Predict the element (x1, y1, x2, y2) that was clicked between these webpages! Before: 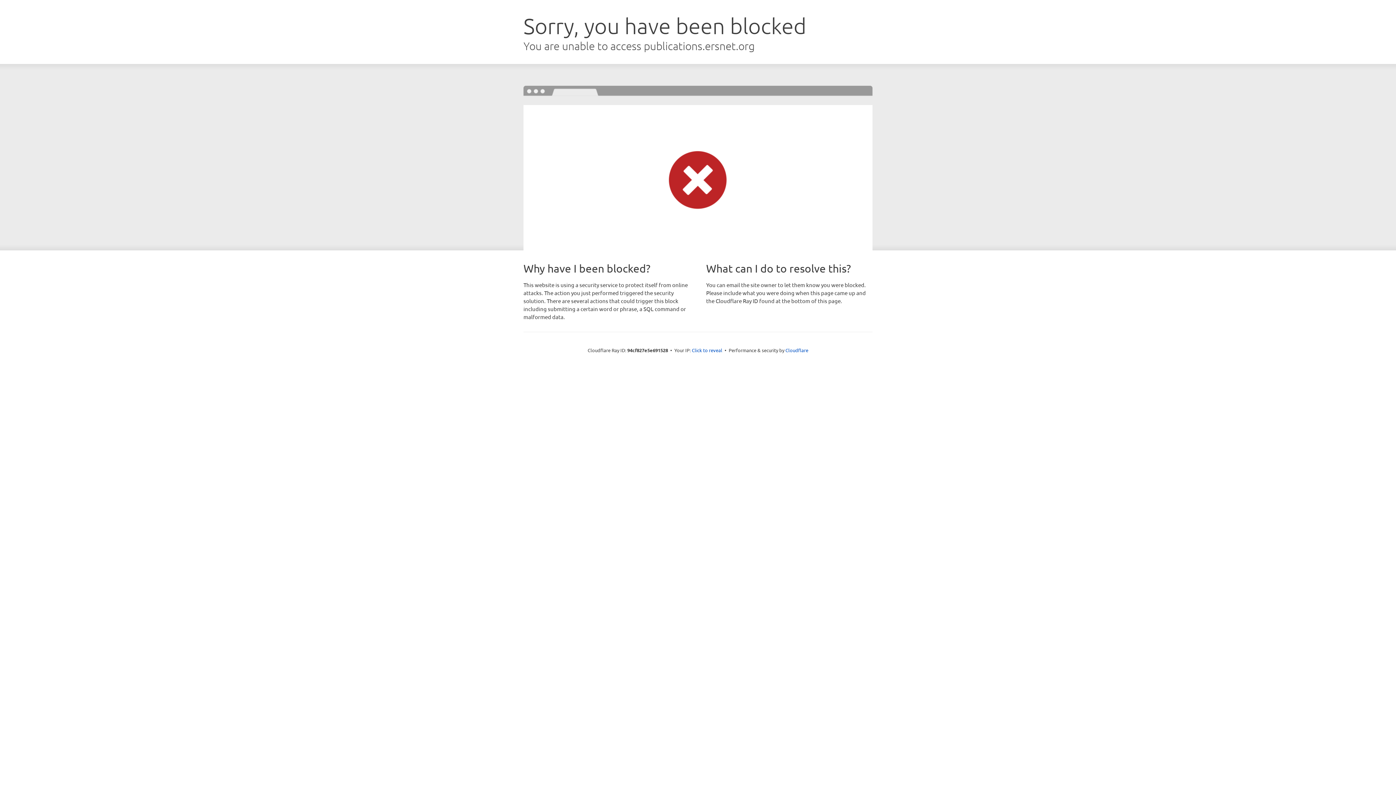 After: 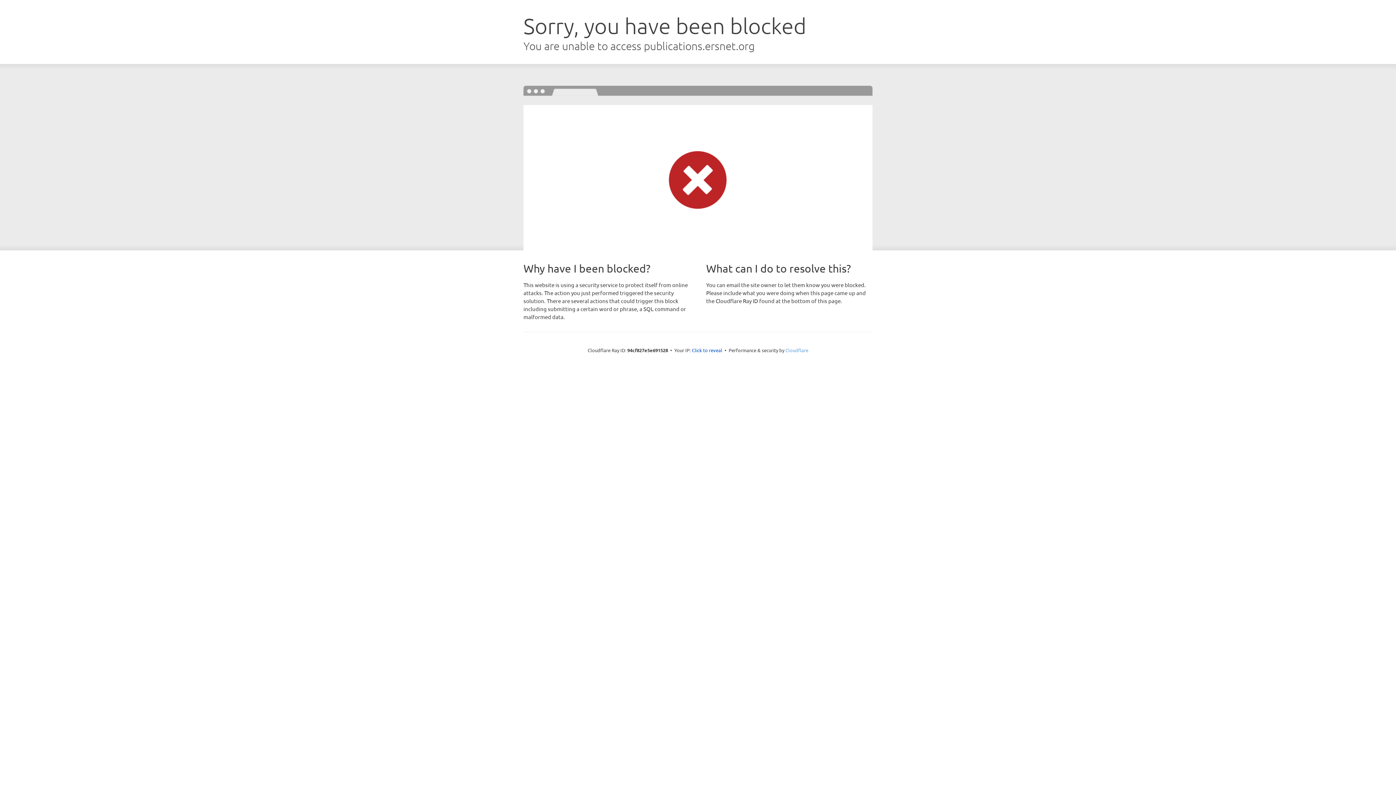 Action: label: Cloudflare bbox: (785, 347, 808, 353)